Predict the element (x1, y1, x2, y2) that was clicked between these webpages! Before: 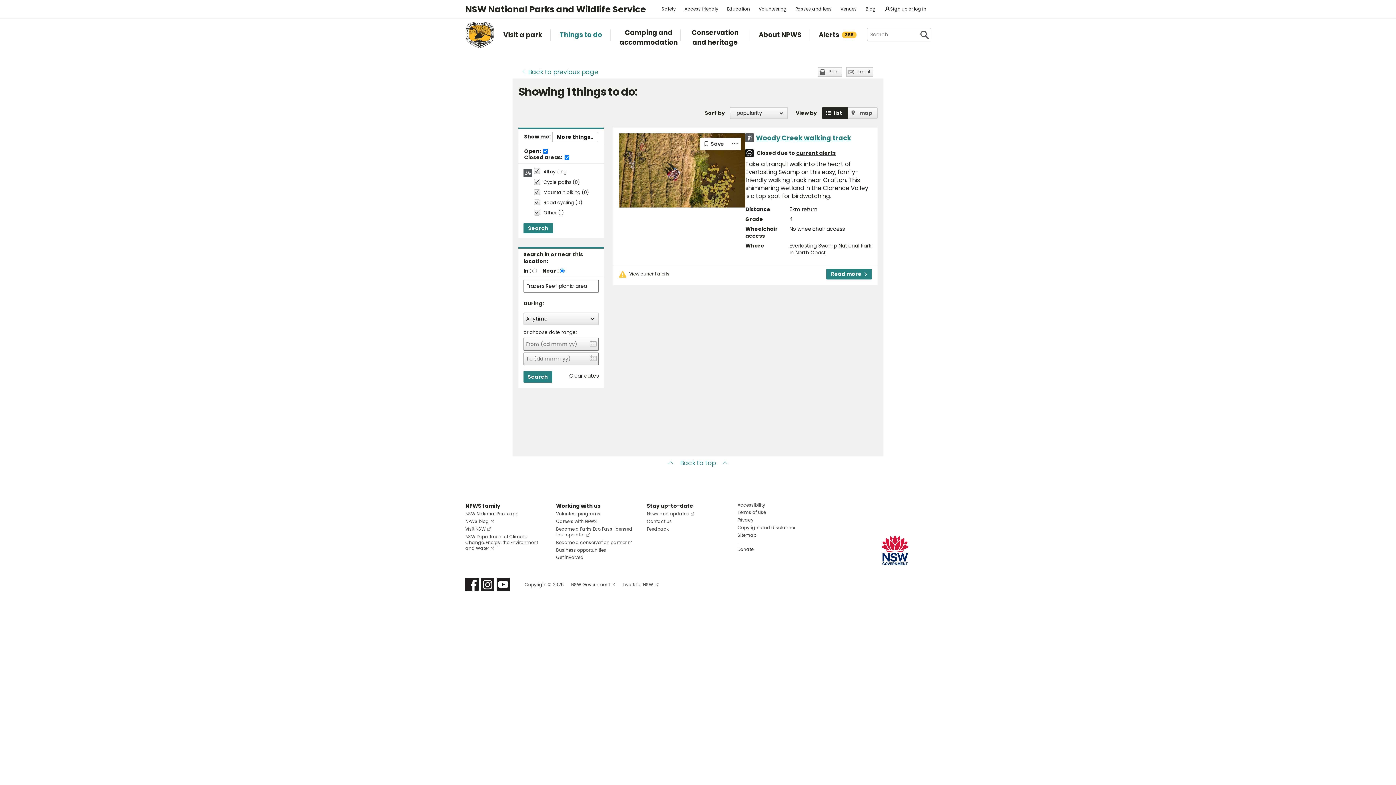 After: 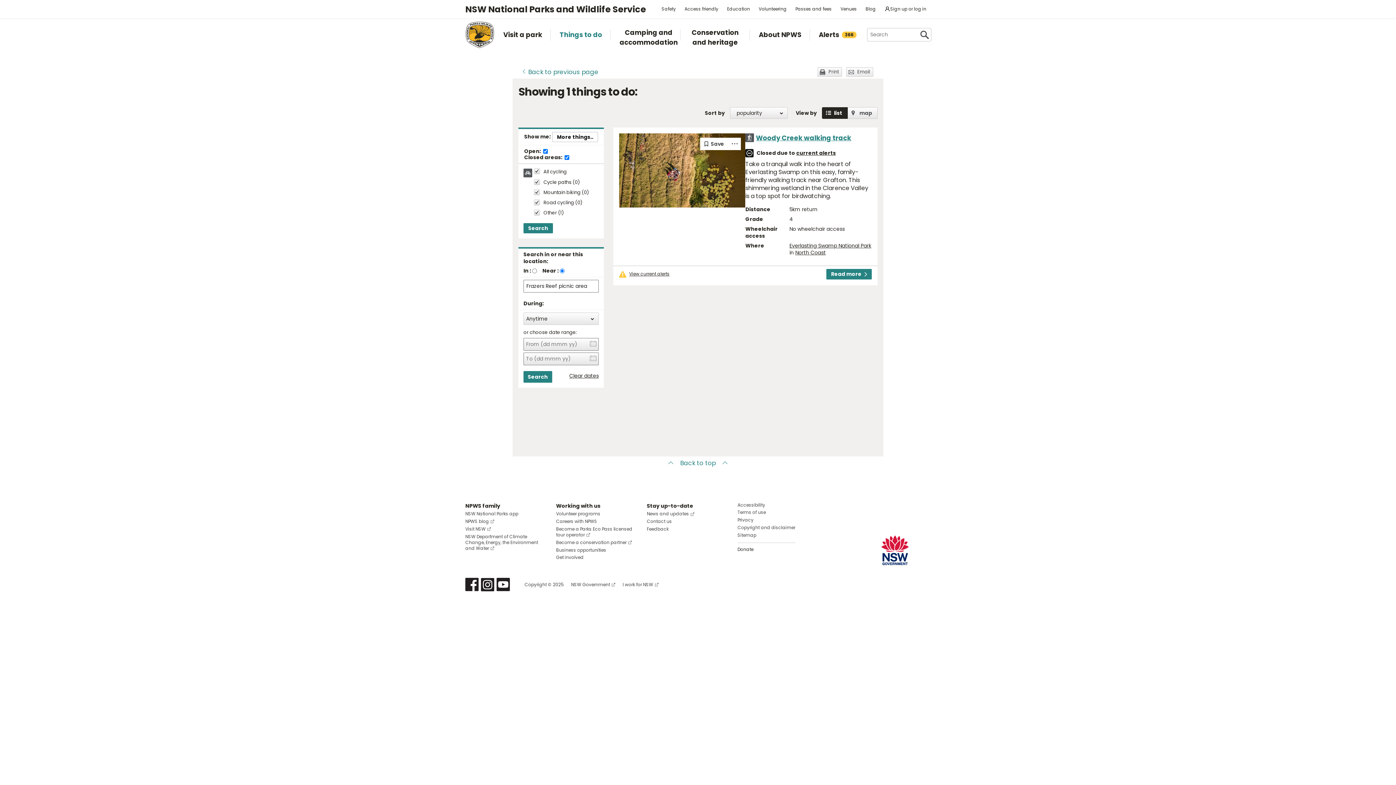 Action: bbox: (481, 578, 494, 591) label: Visit NSW National Parks on Instagram